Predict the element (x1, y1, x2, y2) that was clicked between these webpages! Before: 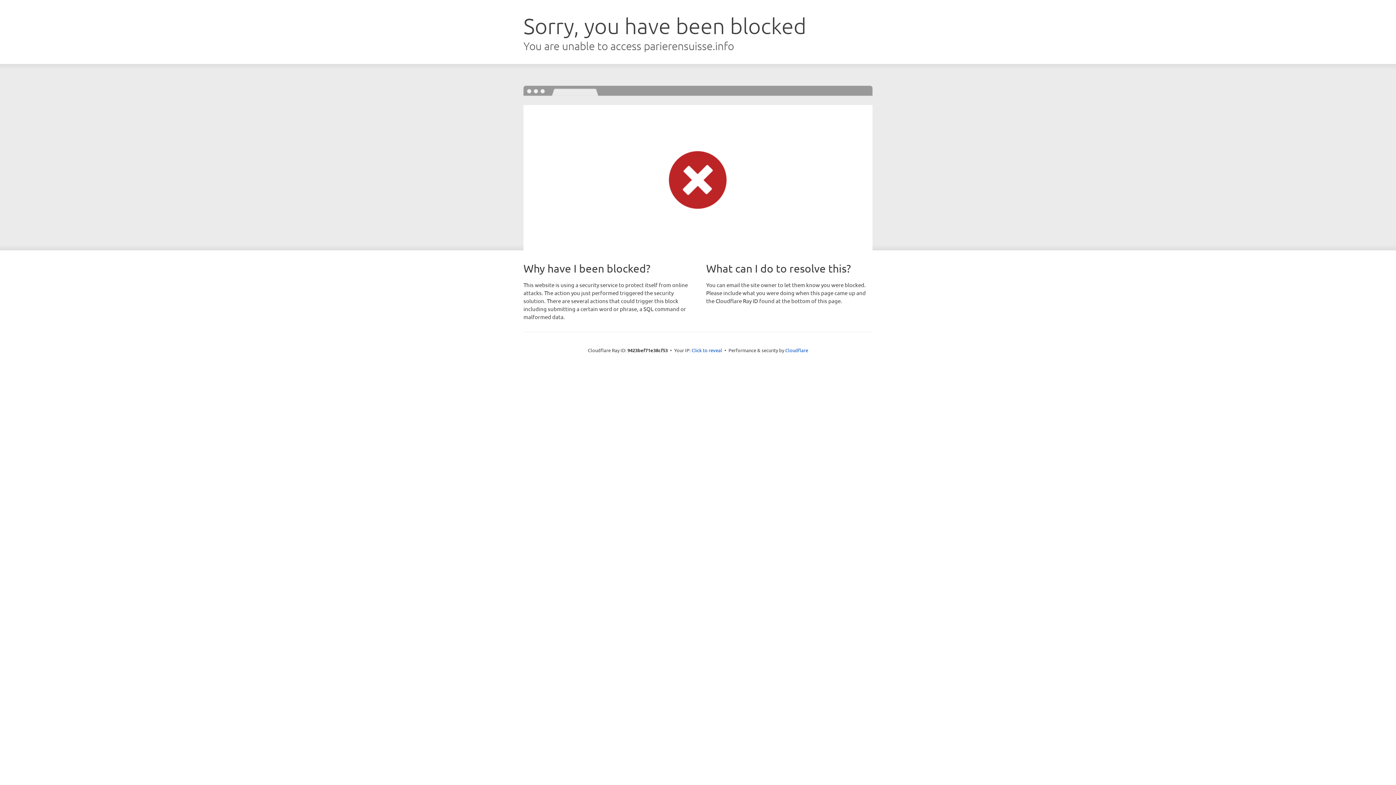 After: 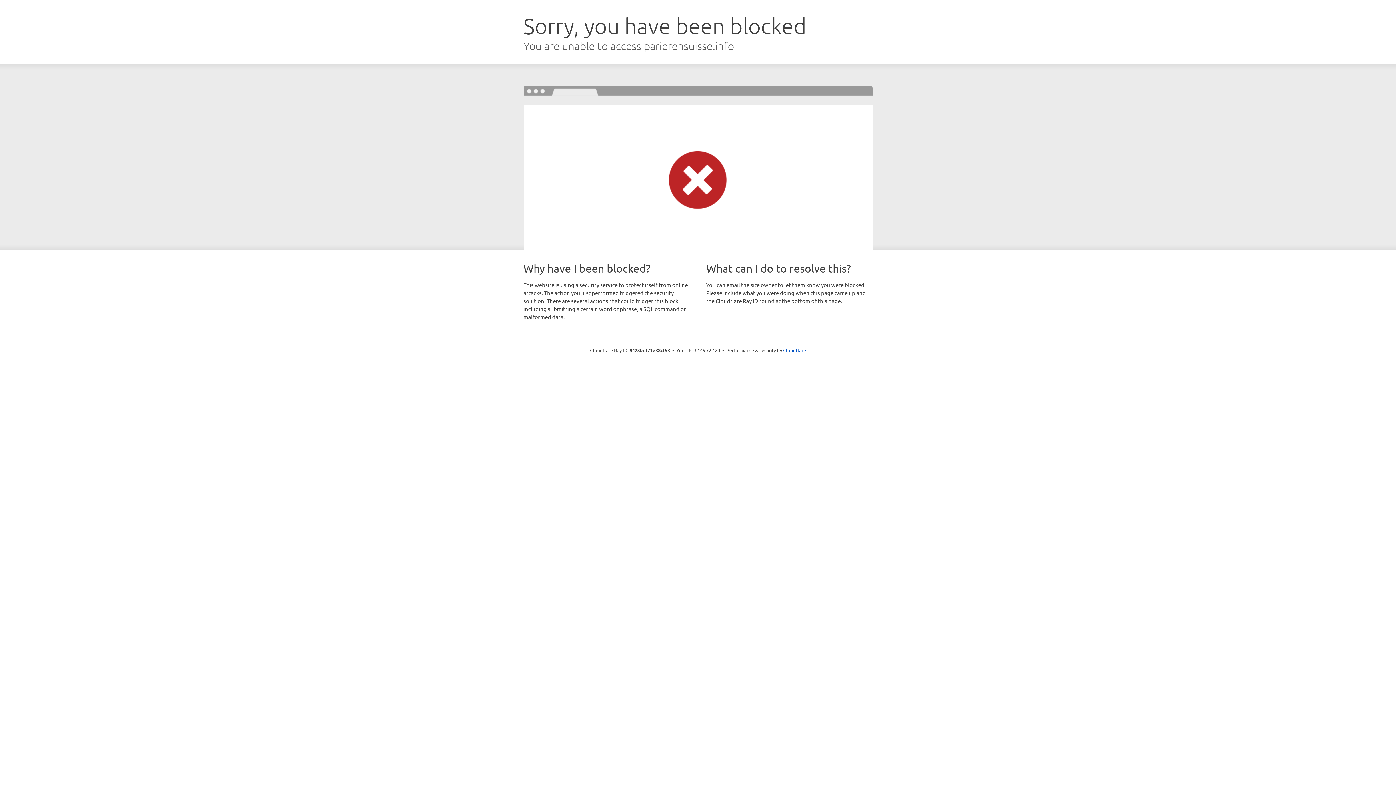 Action: label: Click to reveal bbox: (691, 346, 722, 353)